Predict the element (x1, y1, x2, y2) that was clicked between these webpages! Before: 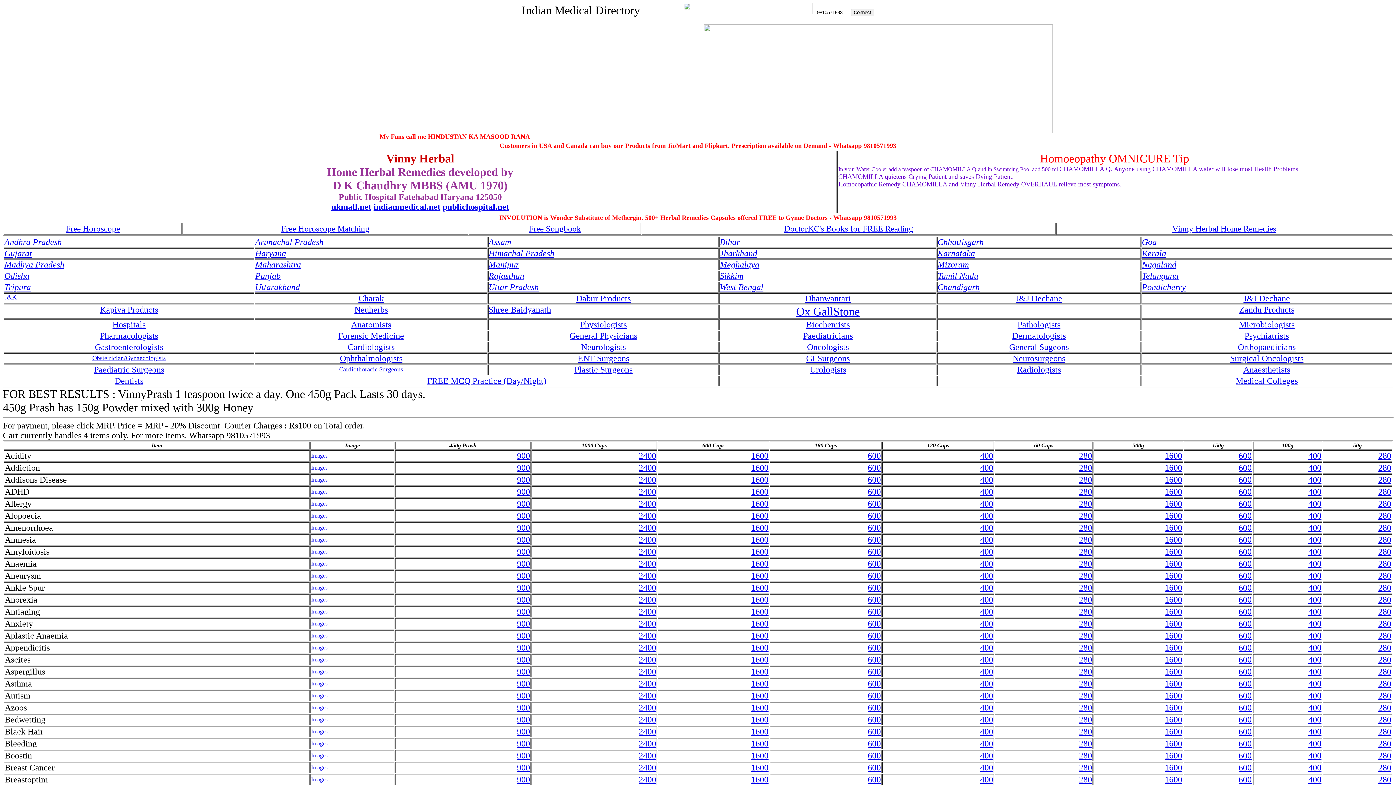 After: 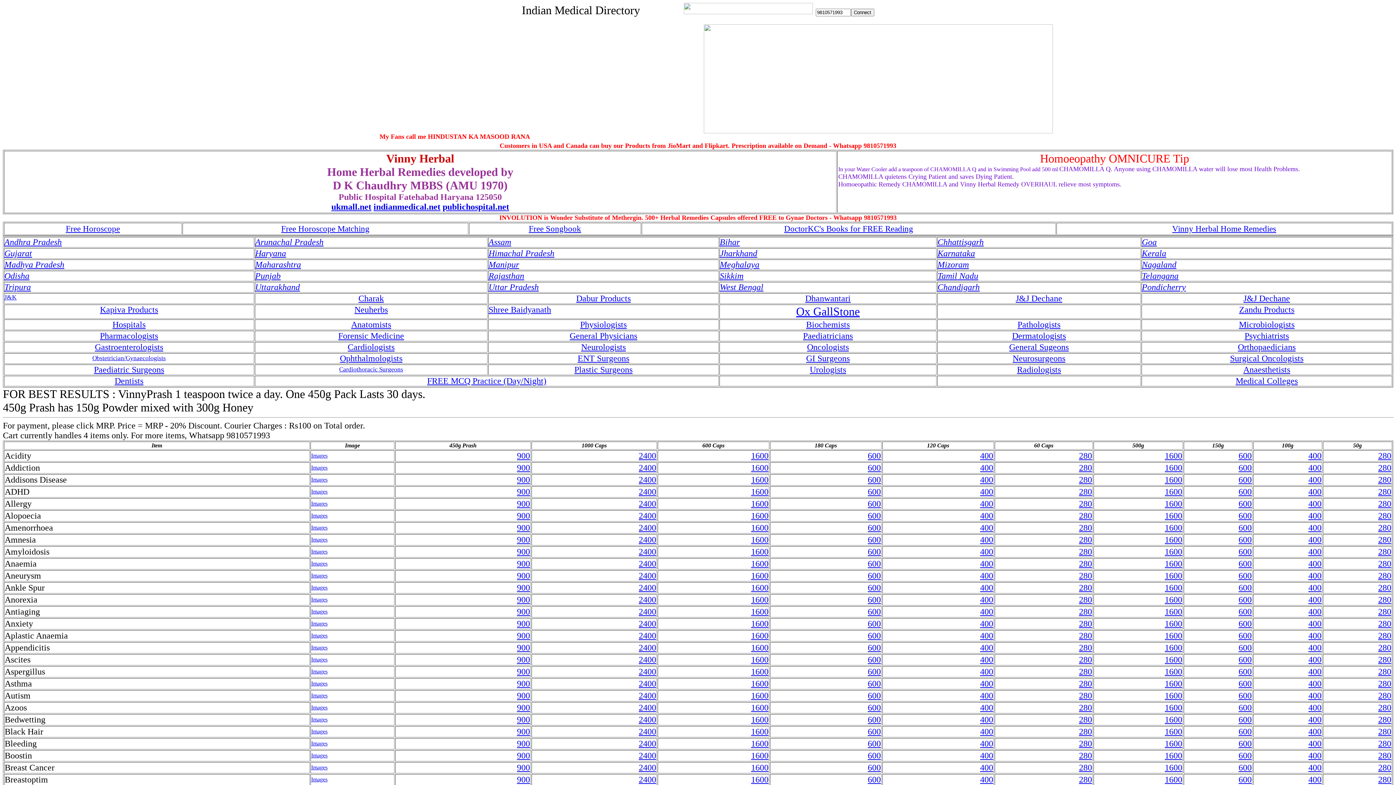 Action: bbox: (1079, 619, 1092, 628) label: 280